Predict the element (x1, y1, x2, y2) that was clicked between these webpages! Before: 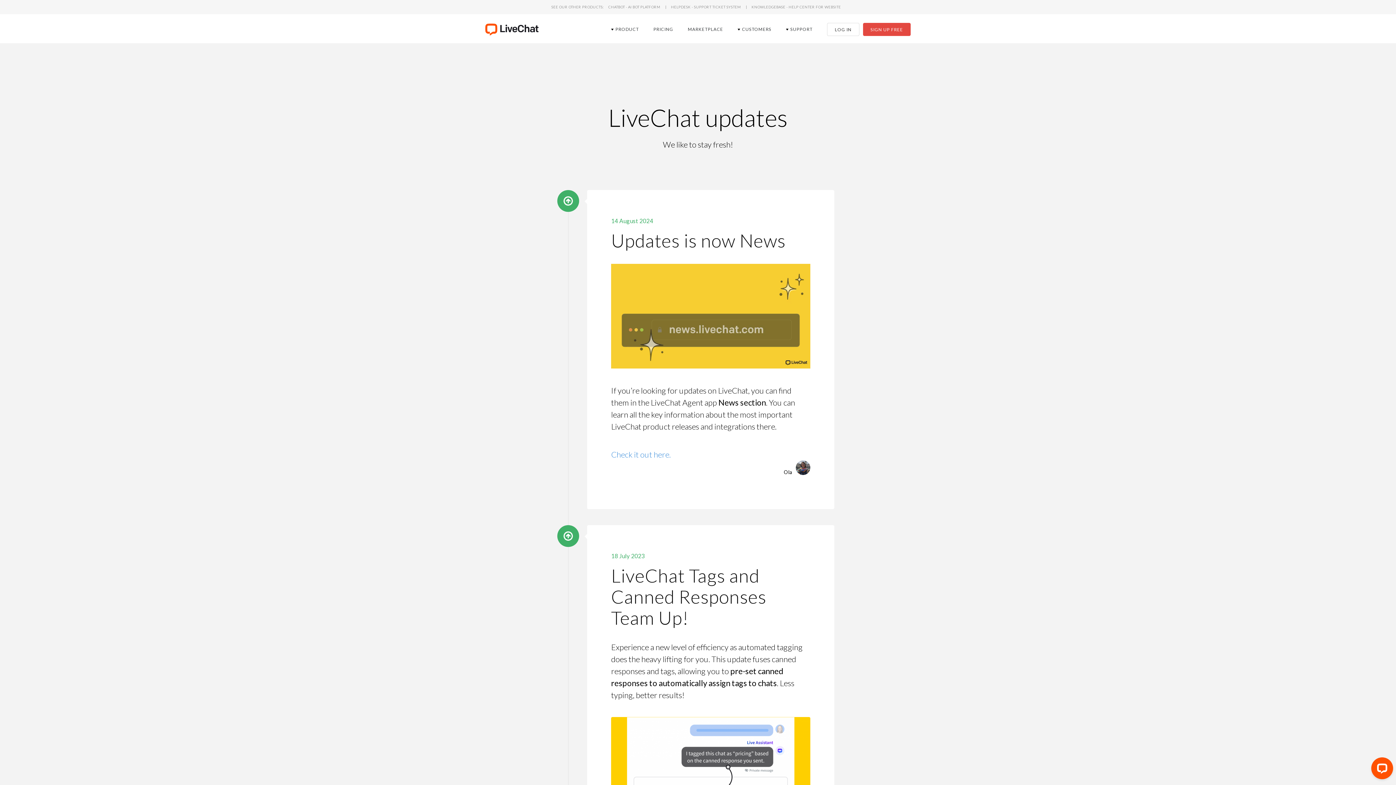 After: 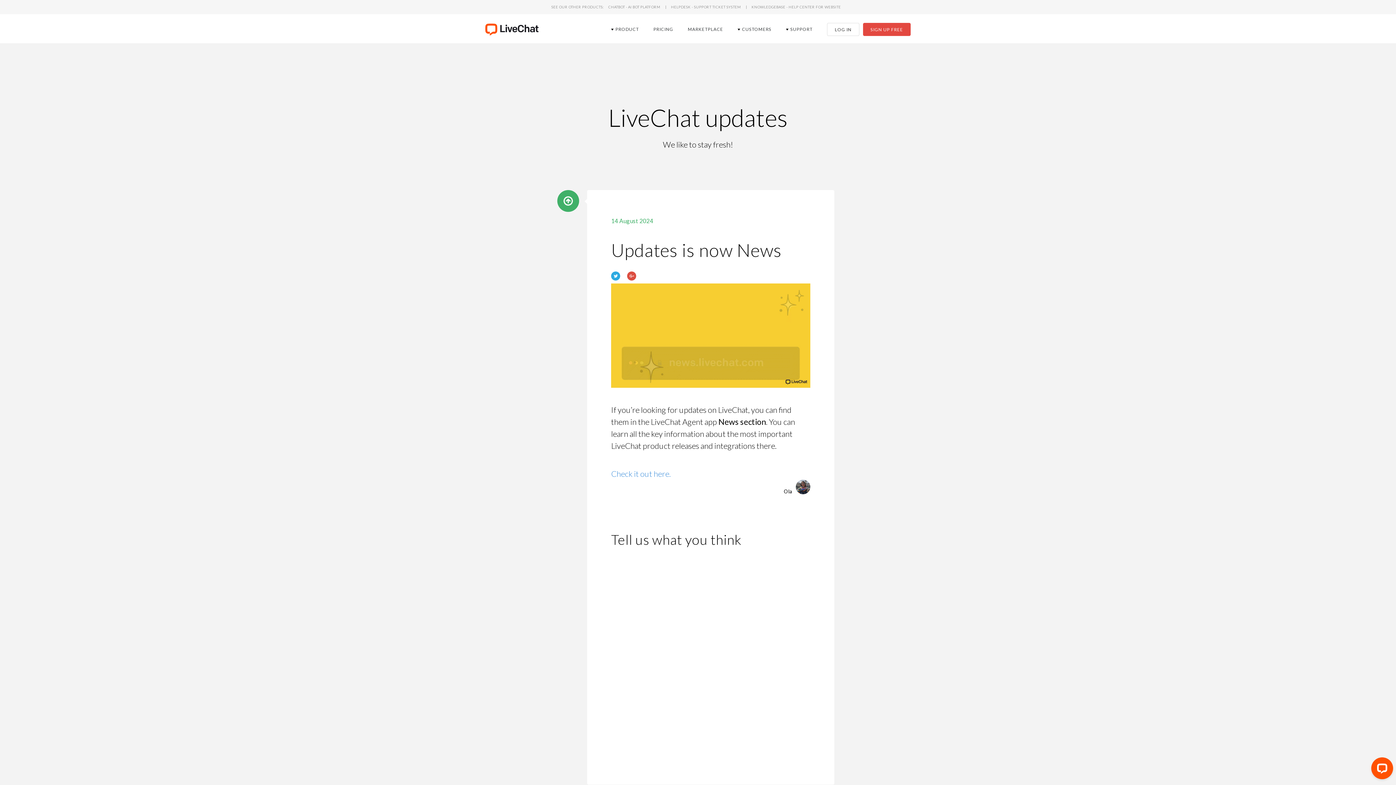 Action: bbox: (611, 229, 785, 251) label: Updates is now News